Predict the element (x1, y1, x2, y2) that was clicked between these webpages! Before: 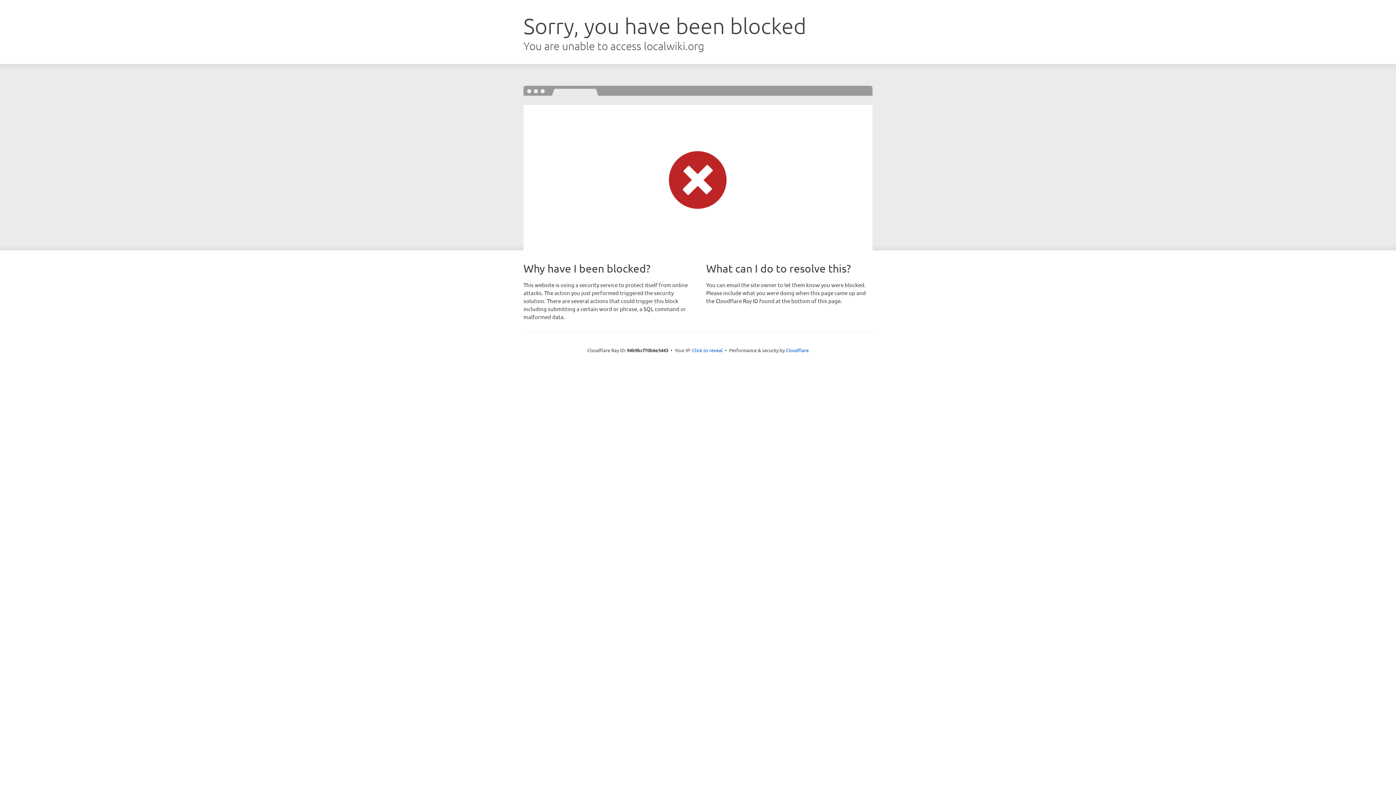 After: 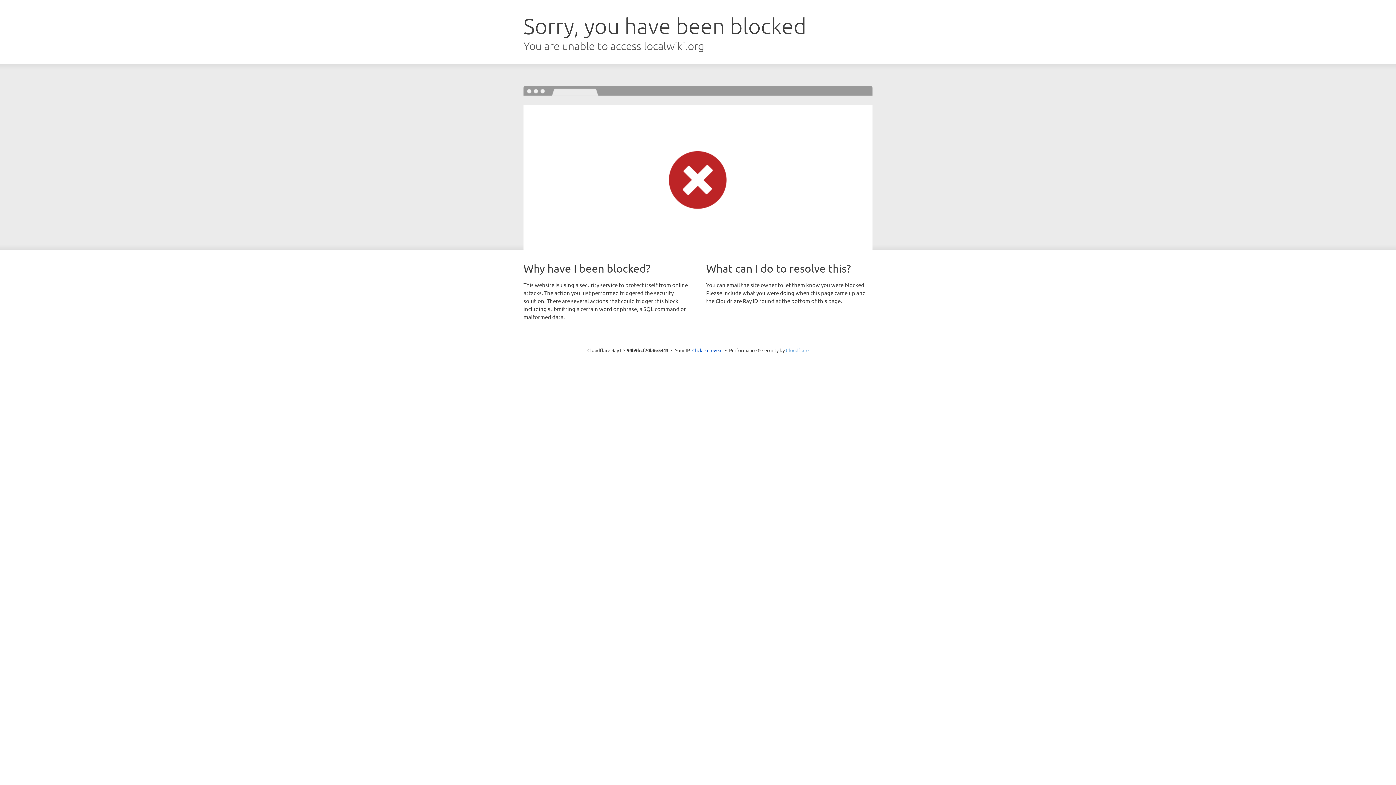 Action: label: Cloudflare bbox: (786, 347, 808, 353)